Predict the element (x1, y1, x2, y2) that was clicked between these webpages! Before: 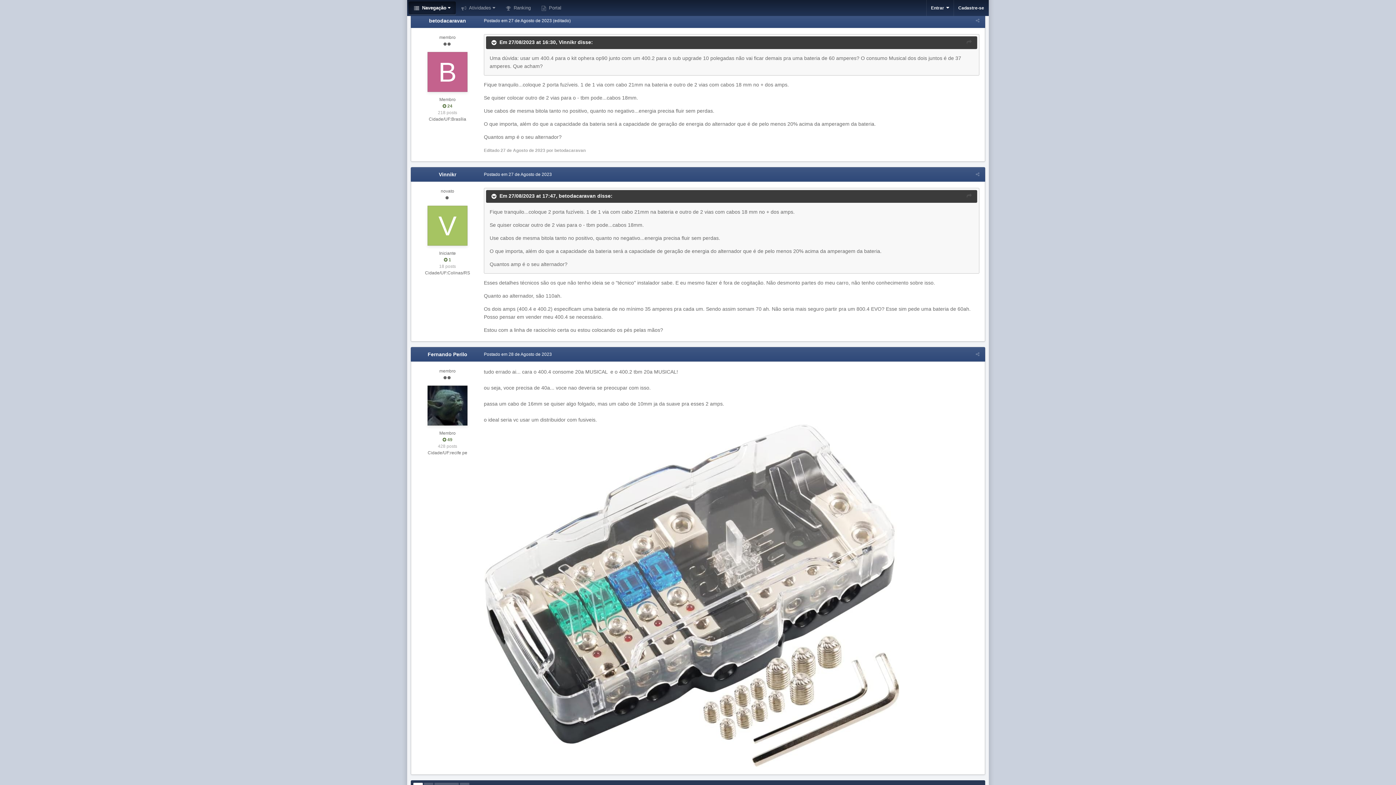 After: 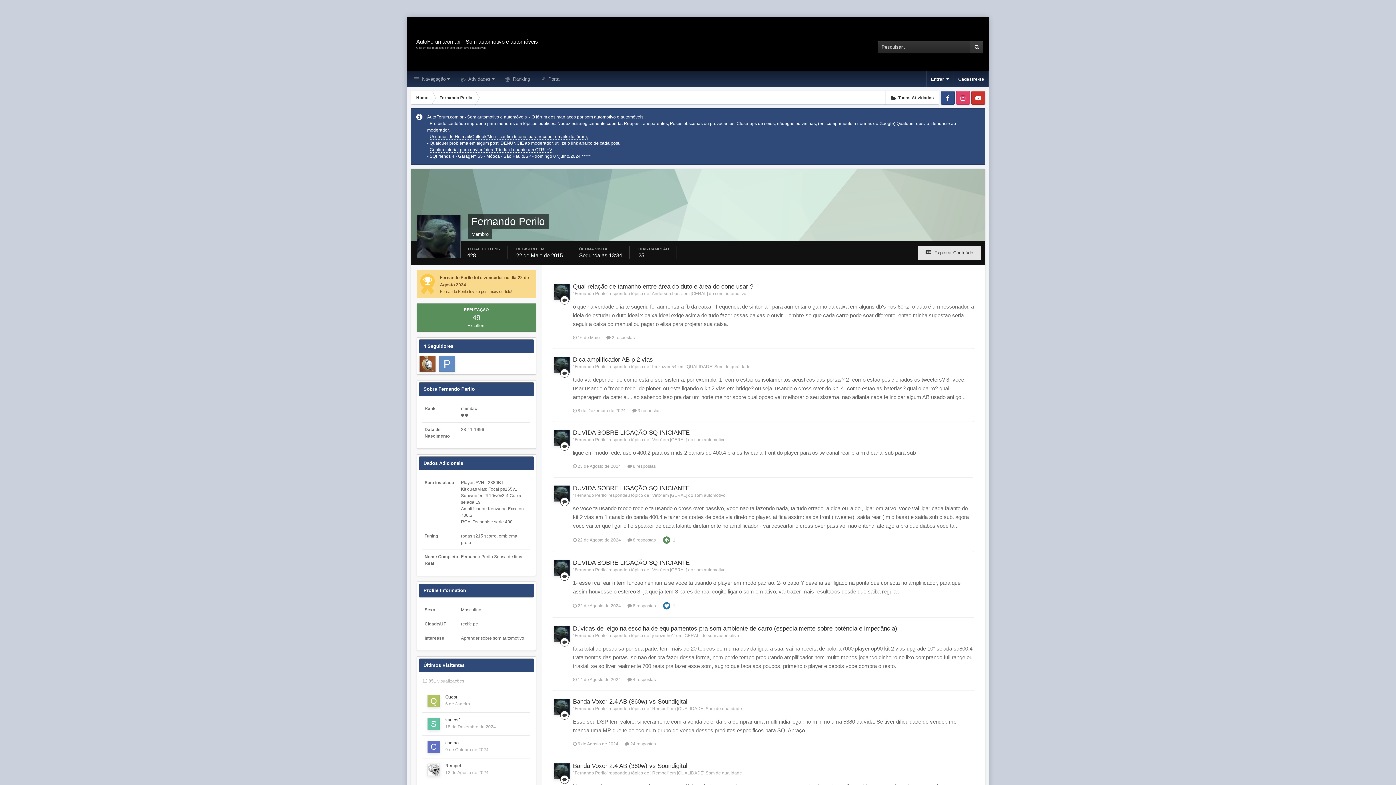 Action: bbox: (427, 351, 467, 357) label: Fernando Perilo